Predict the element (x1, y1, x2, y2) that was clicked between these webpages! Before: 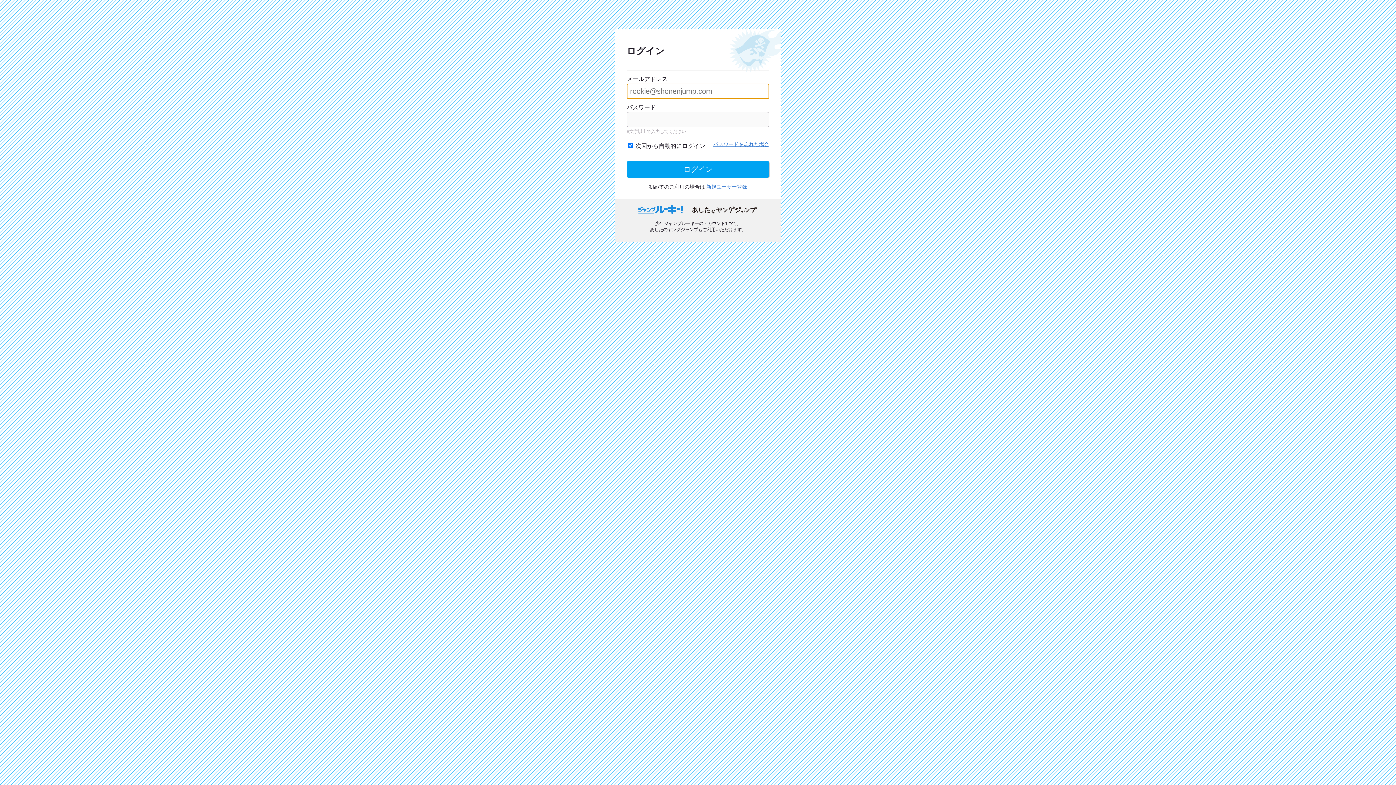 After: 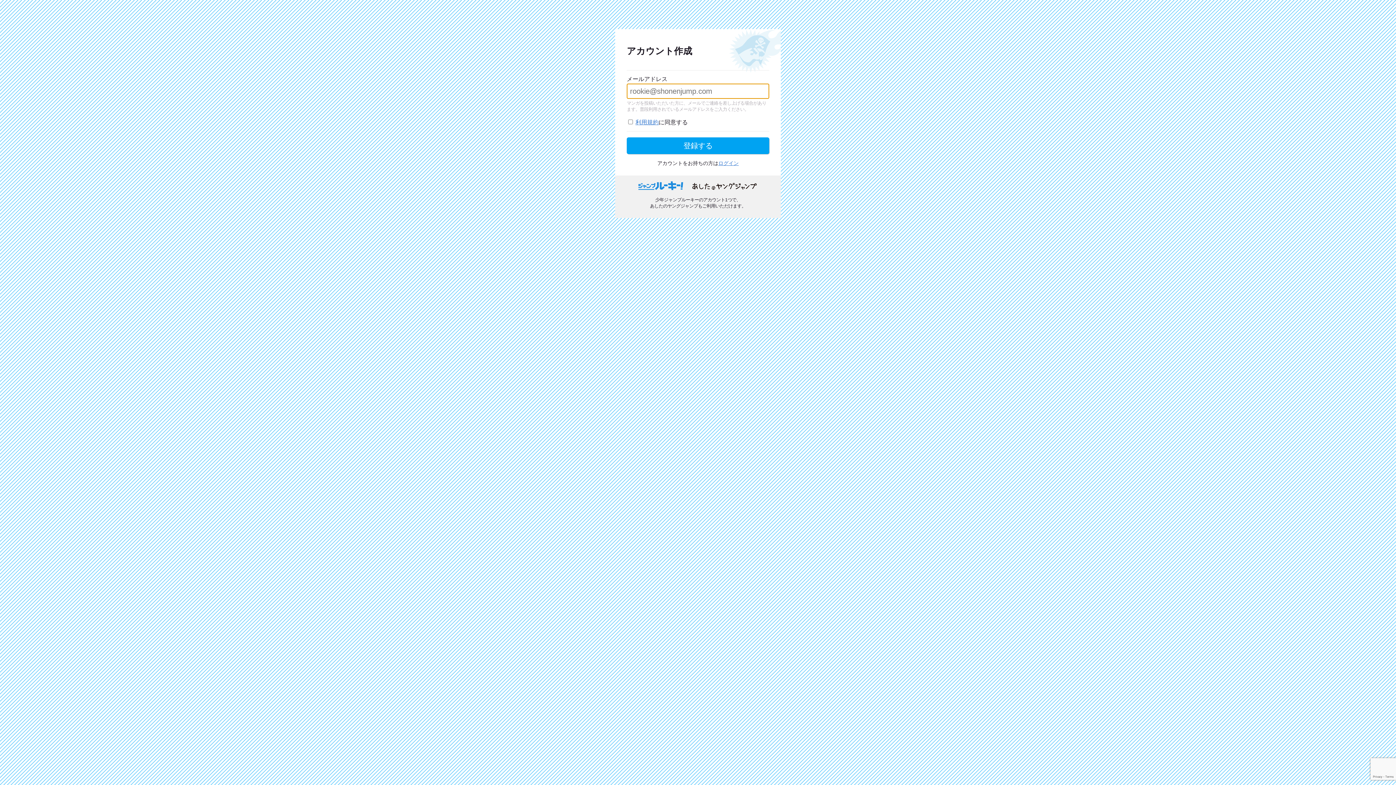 Action: bbox: (706, 184, 747, 189) label: 新規ユーザー登録